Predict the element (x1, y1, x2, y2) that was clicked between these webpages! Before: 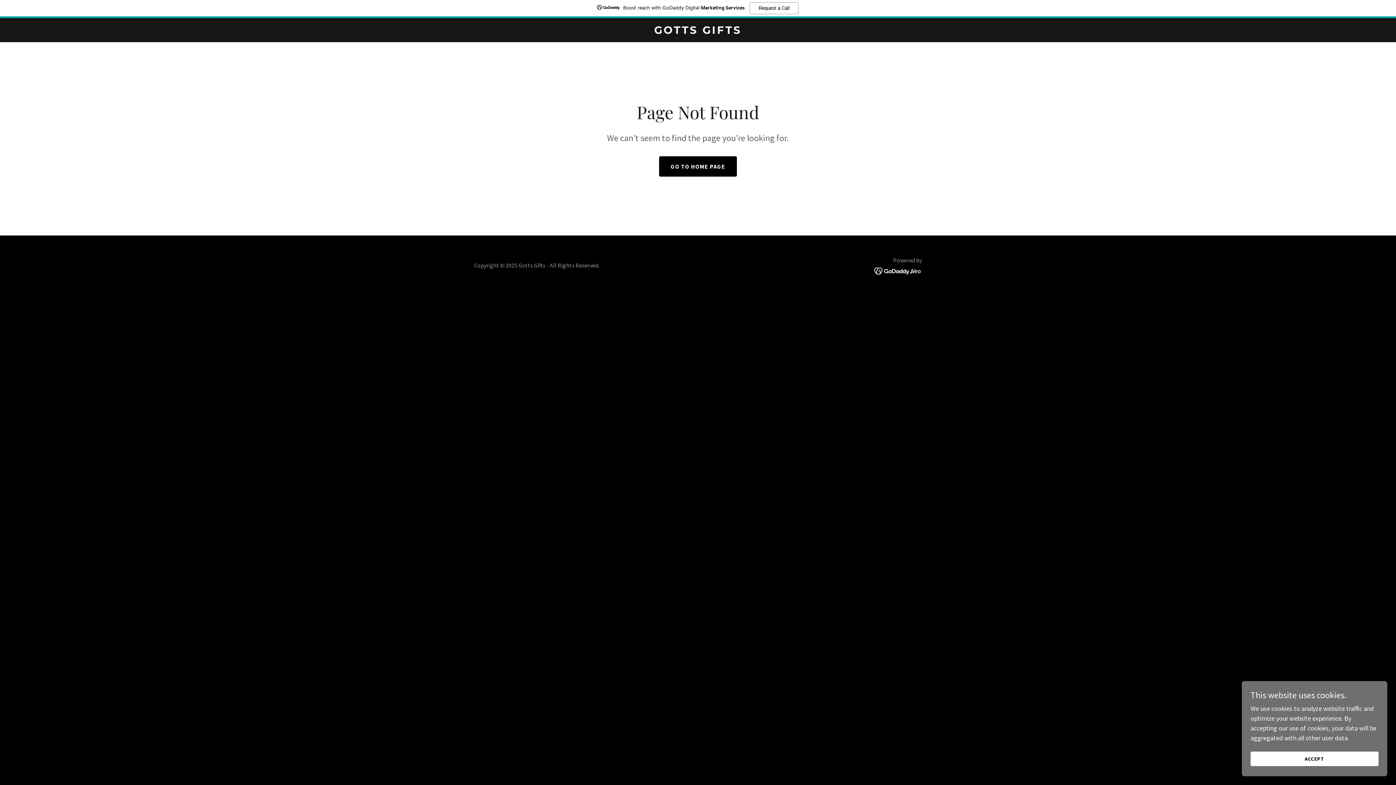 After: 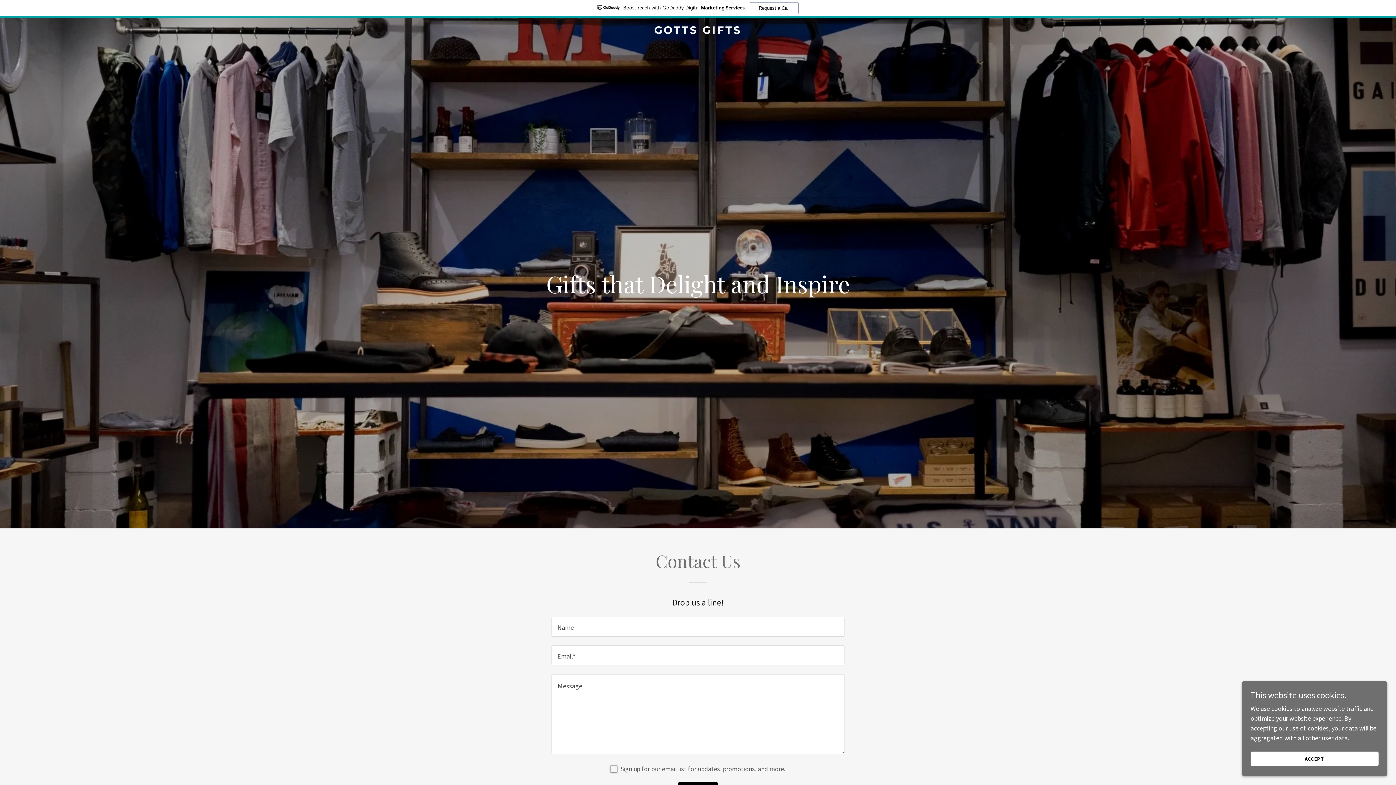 Action: bbox: (471, 27, 925, 35) label: GOTTS GIFTS